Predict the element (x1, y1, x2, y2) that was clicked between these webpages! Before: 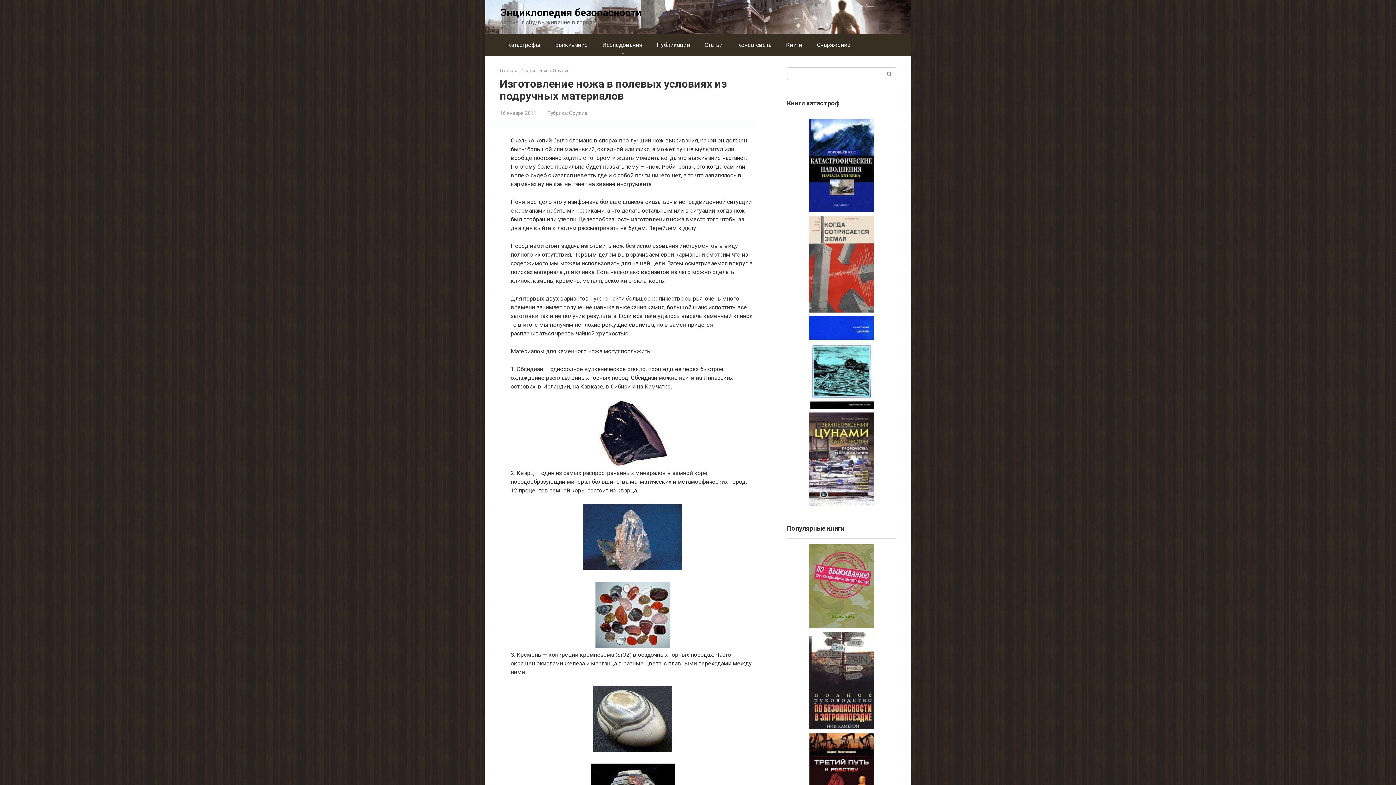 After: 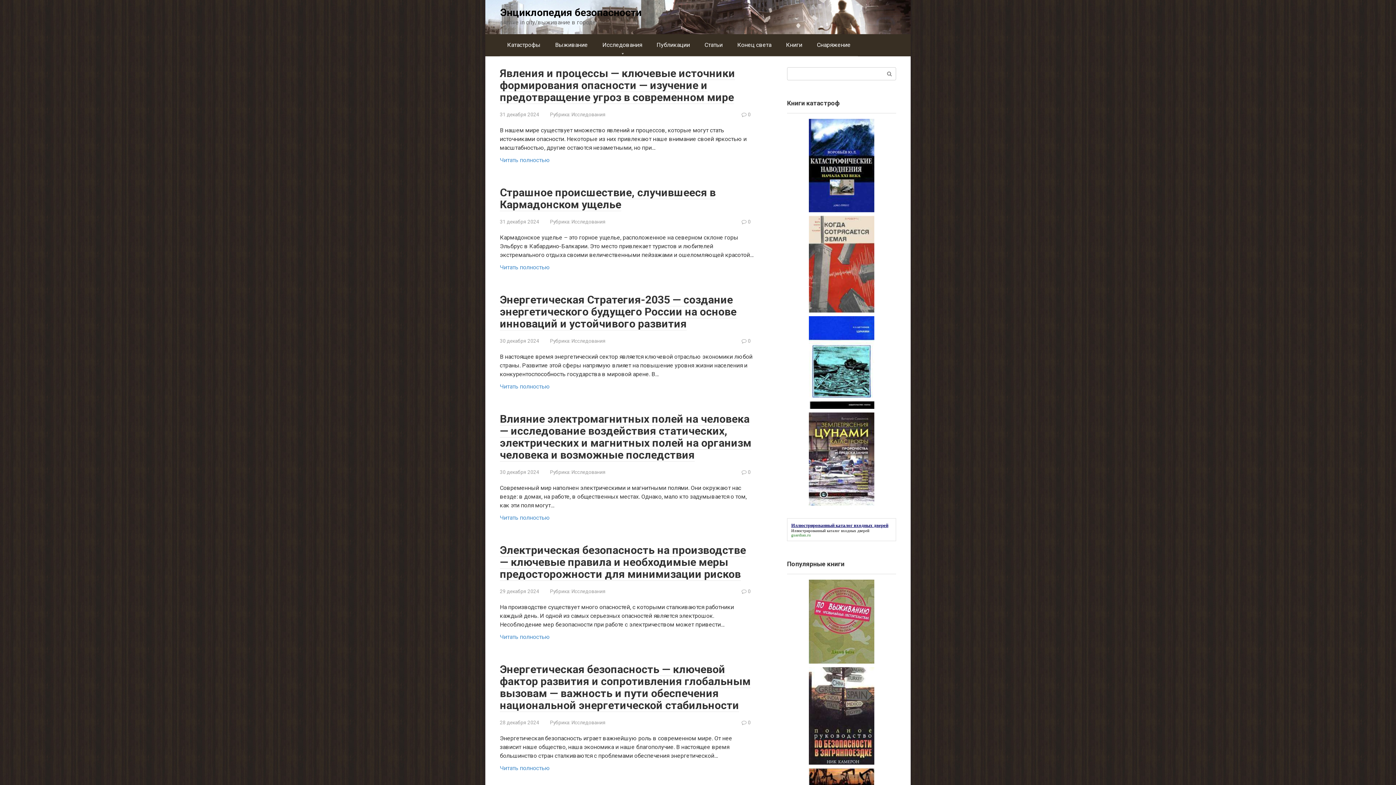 Action: label: Главная bbox: (500, 68, 517, 73)